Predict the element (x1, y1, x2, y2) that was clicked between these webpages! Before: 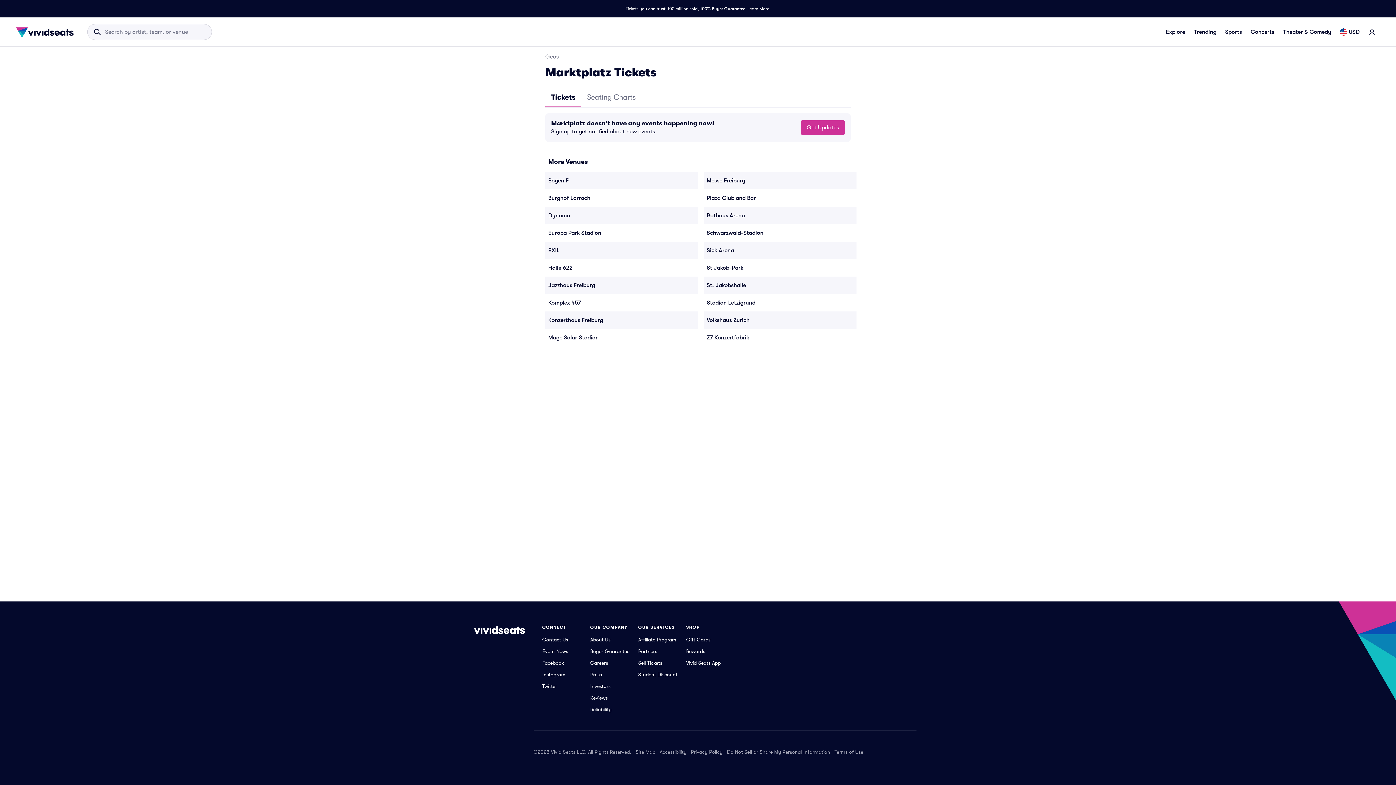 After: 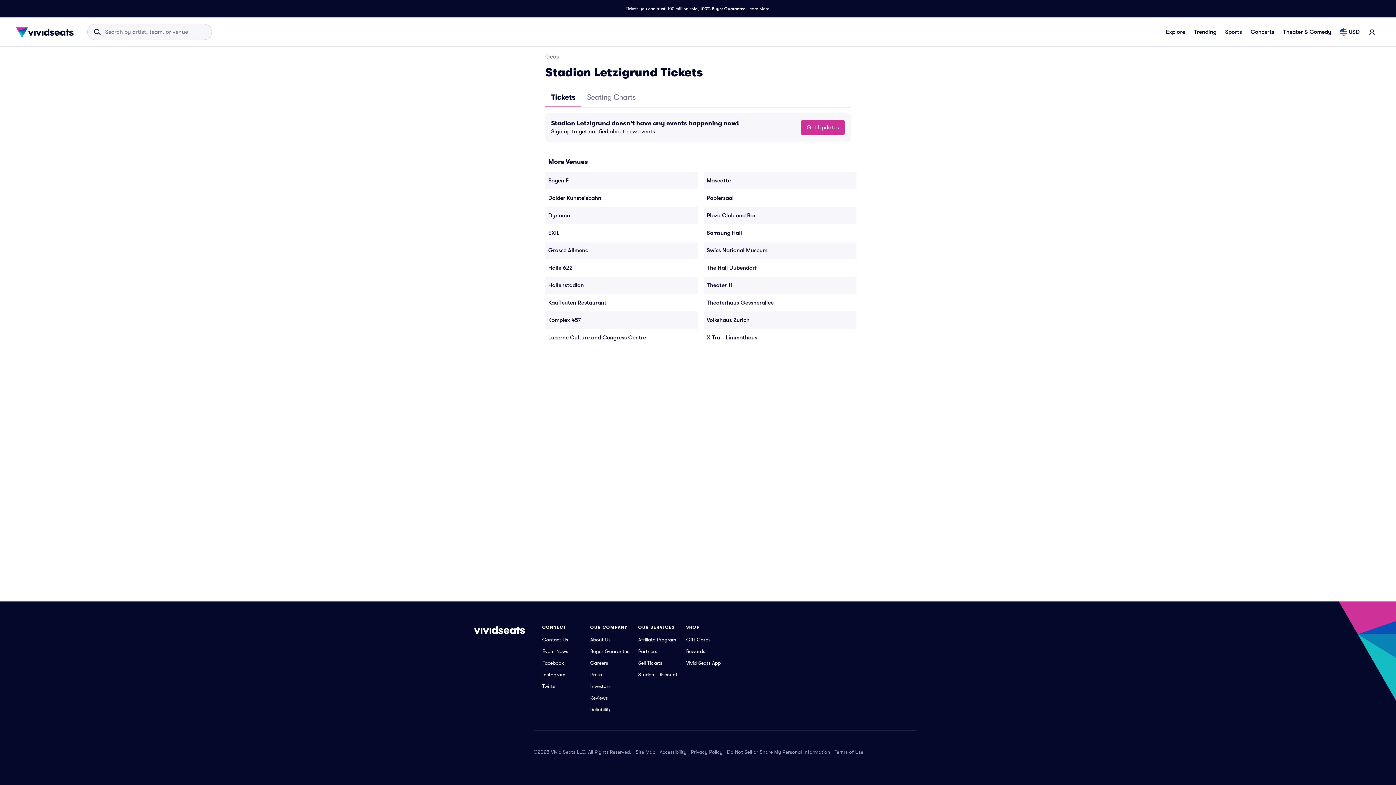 Action: label: Stadion Letzigrund bbox: (704, 294, 856, 311)